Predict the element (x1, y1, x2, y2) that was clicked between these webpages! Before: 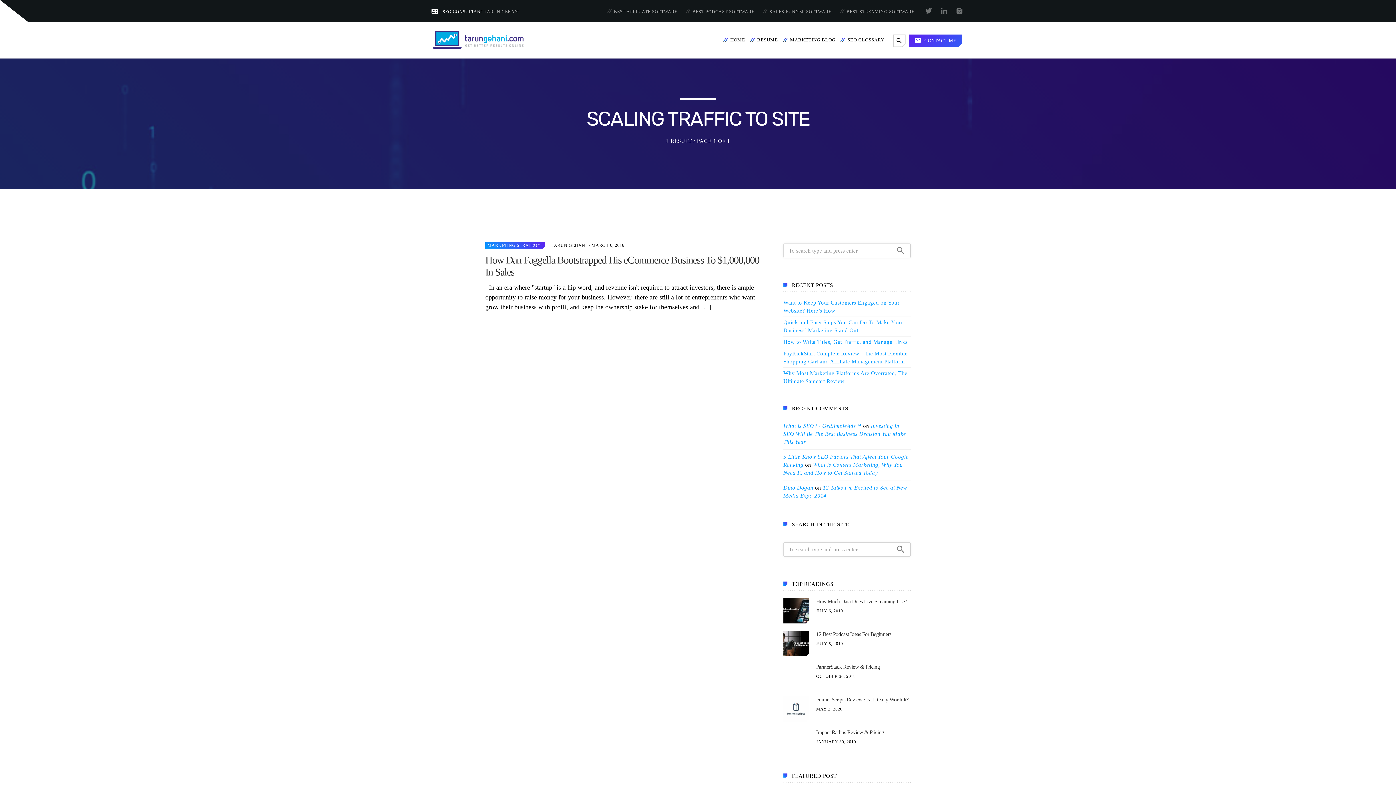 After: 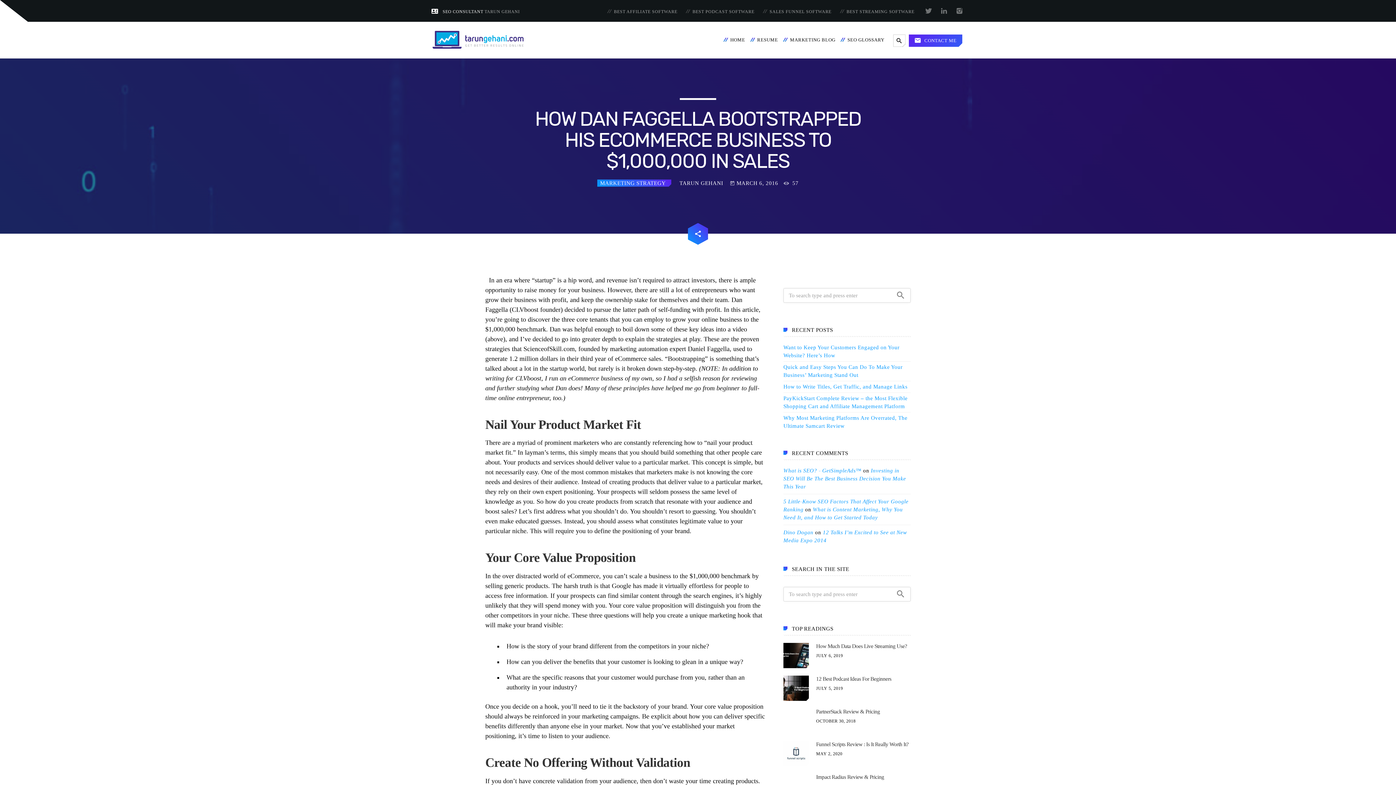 Action: label: / MARCH 6, 2016 bbox: (588, 242, 624, 248)